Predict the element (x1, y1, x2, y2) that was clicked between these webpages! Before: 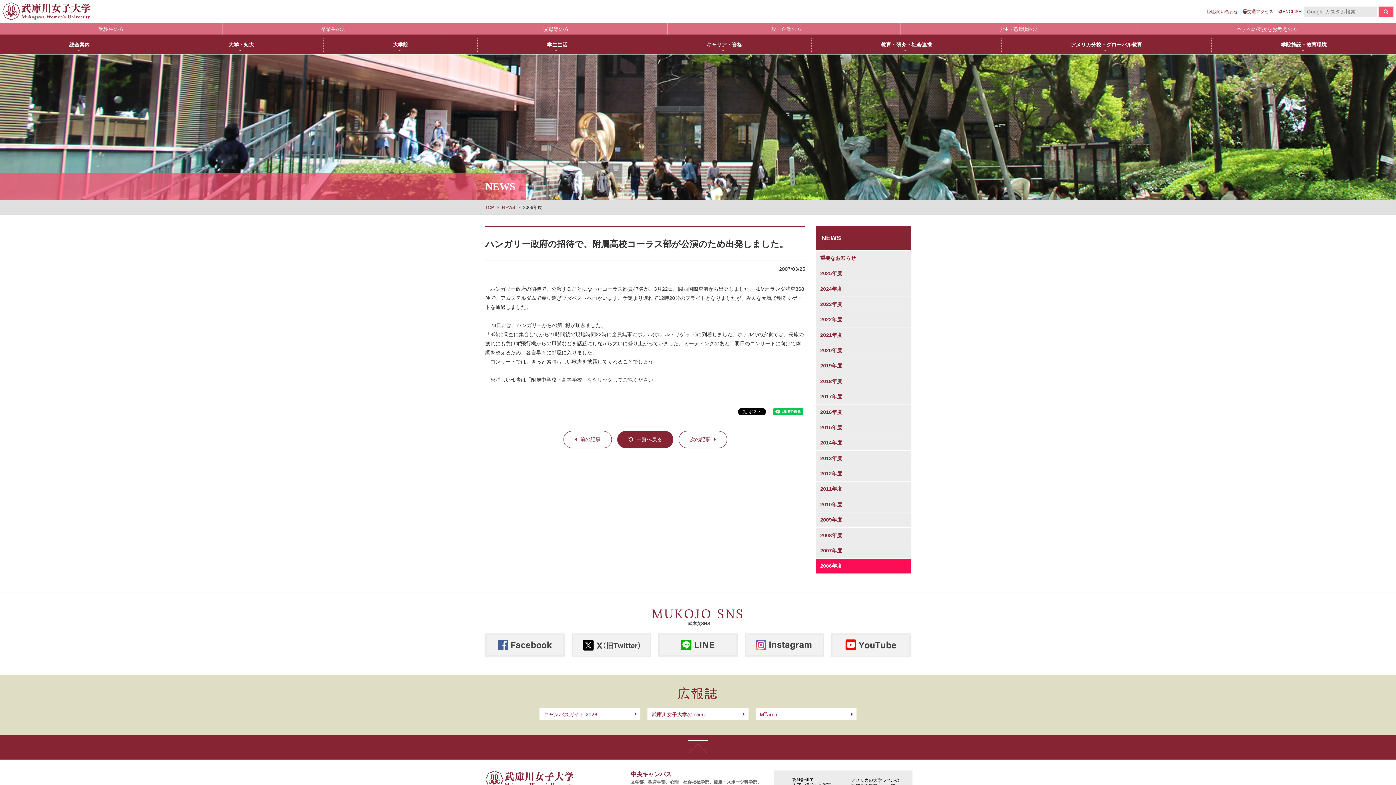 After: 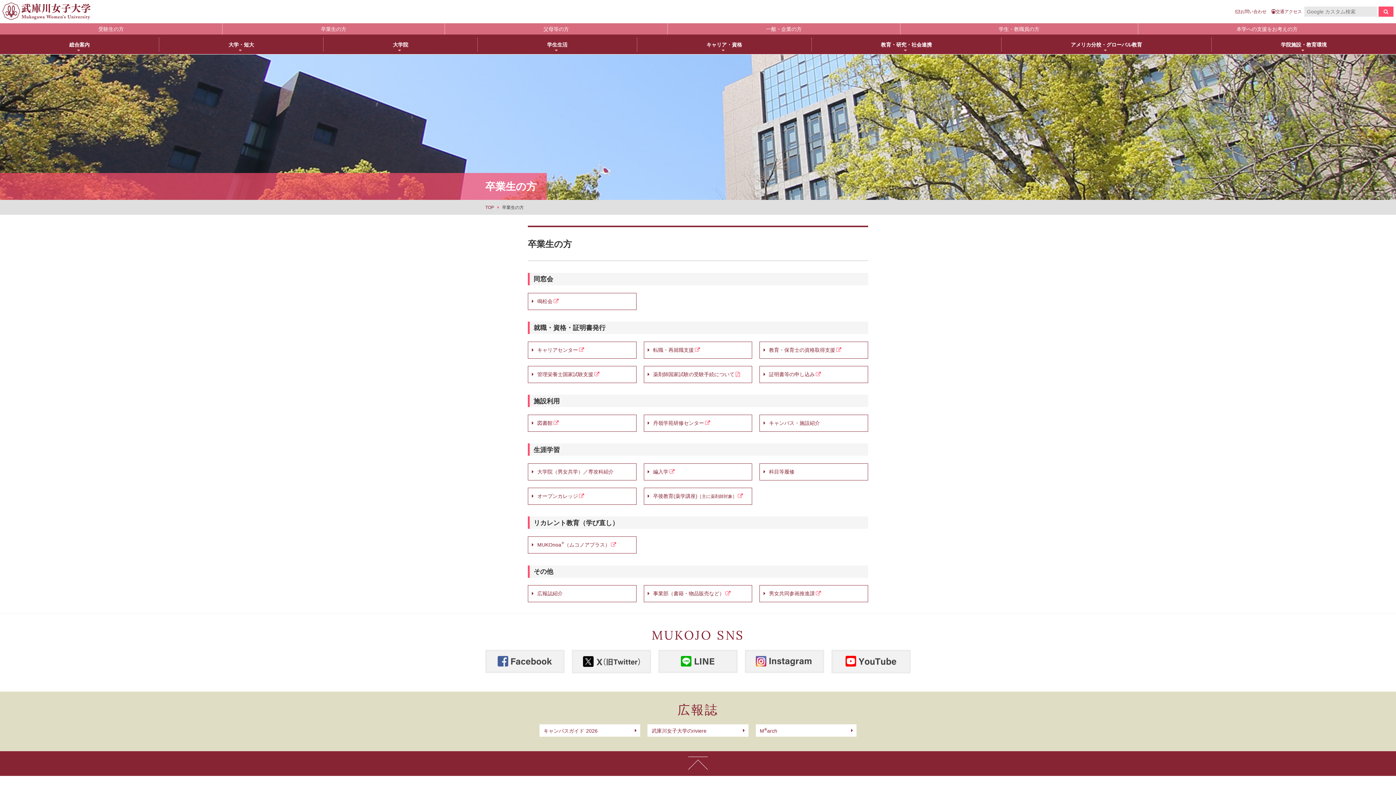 Action: bbox: (222, 23, 444, 34) label: 卒業生の方